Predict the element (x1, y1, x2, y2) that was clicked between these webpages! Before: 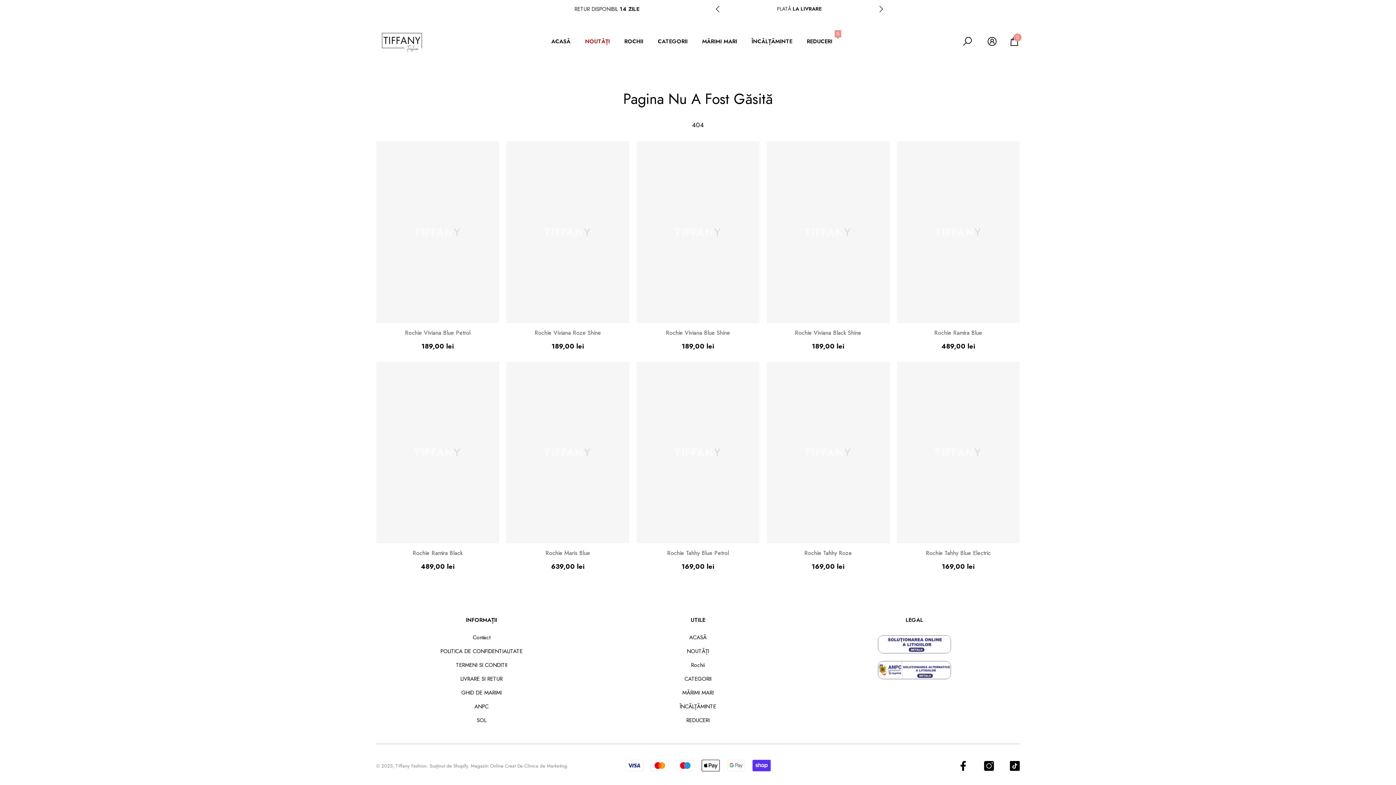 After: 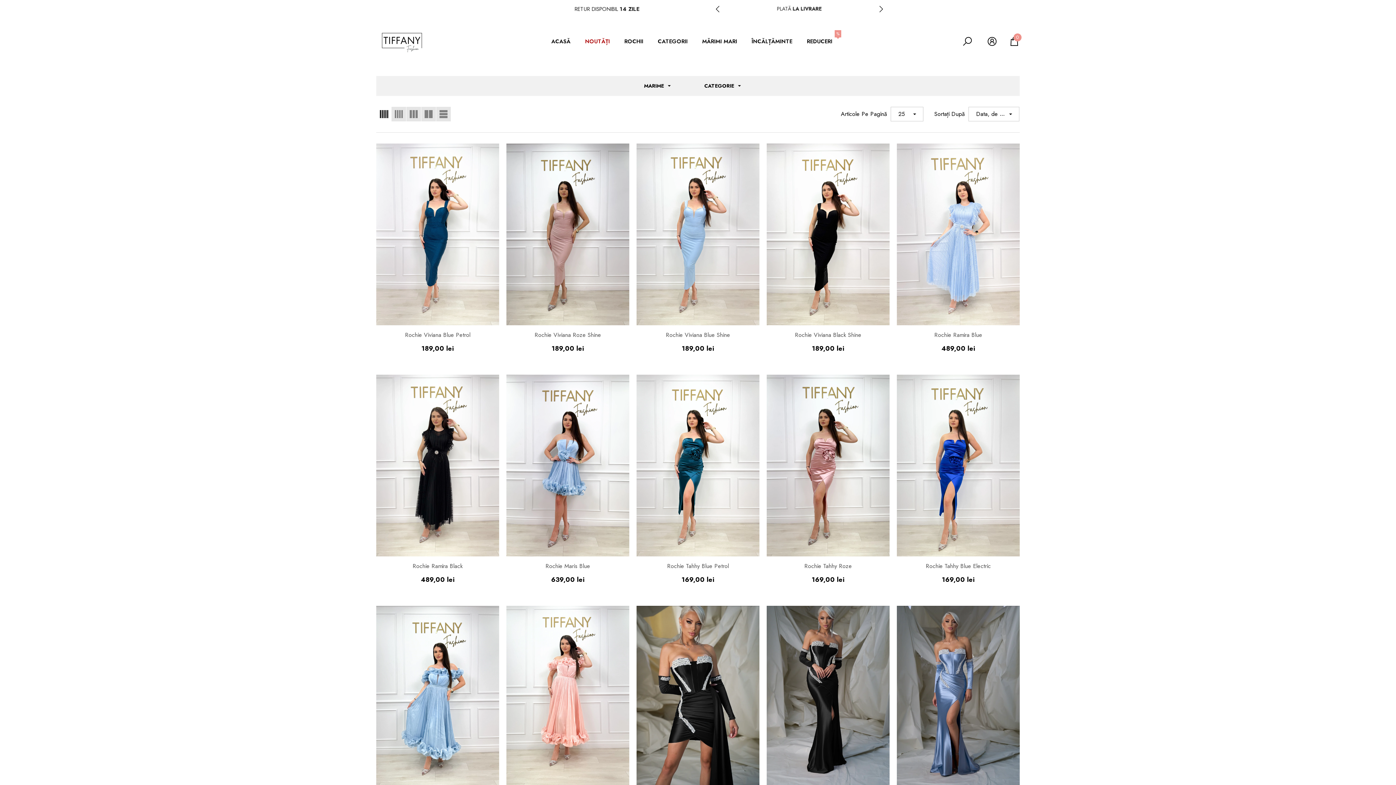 Action: bbox: (691, 658, 705, 672) label: Rochii